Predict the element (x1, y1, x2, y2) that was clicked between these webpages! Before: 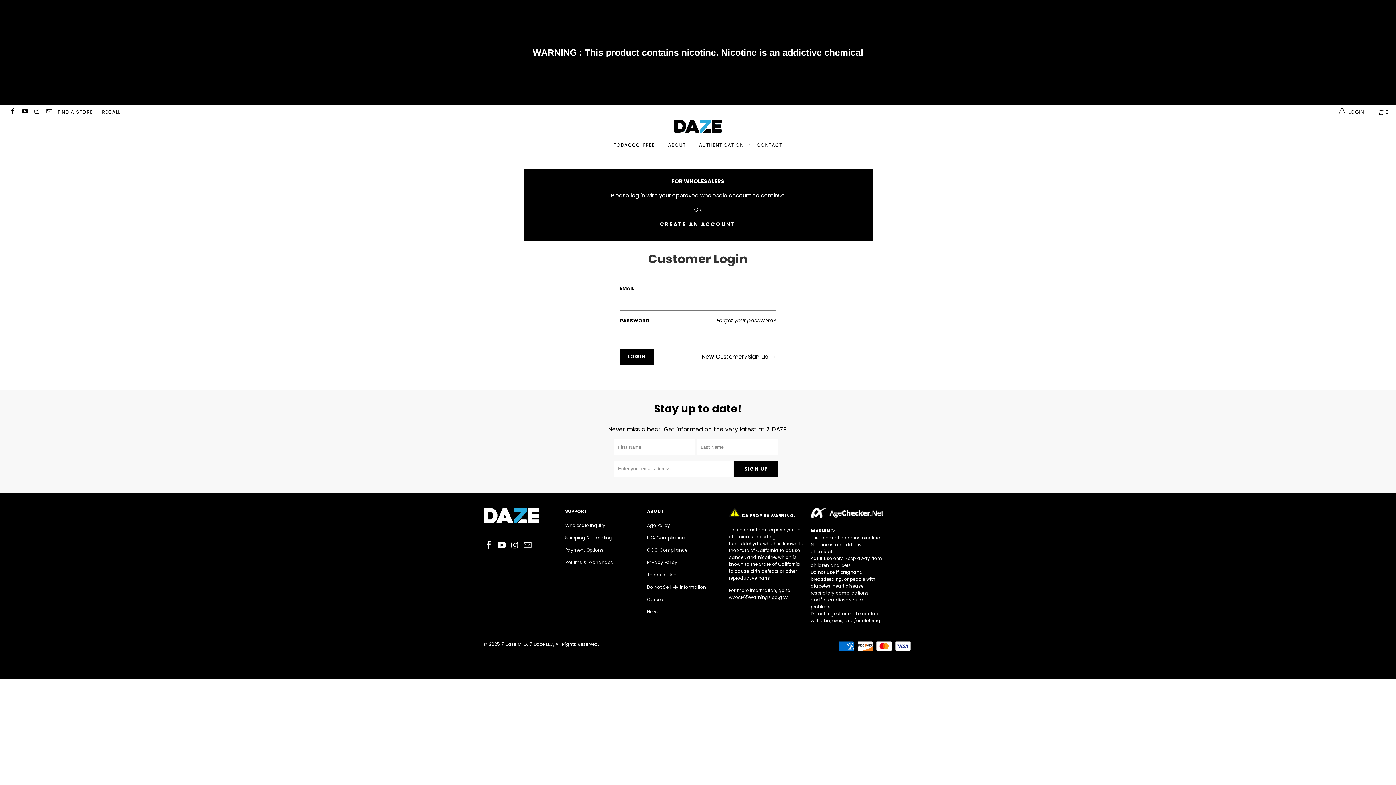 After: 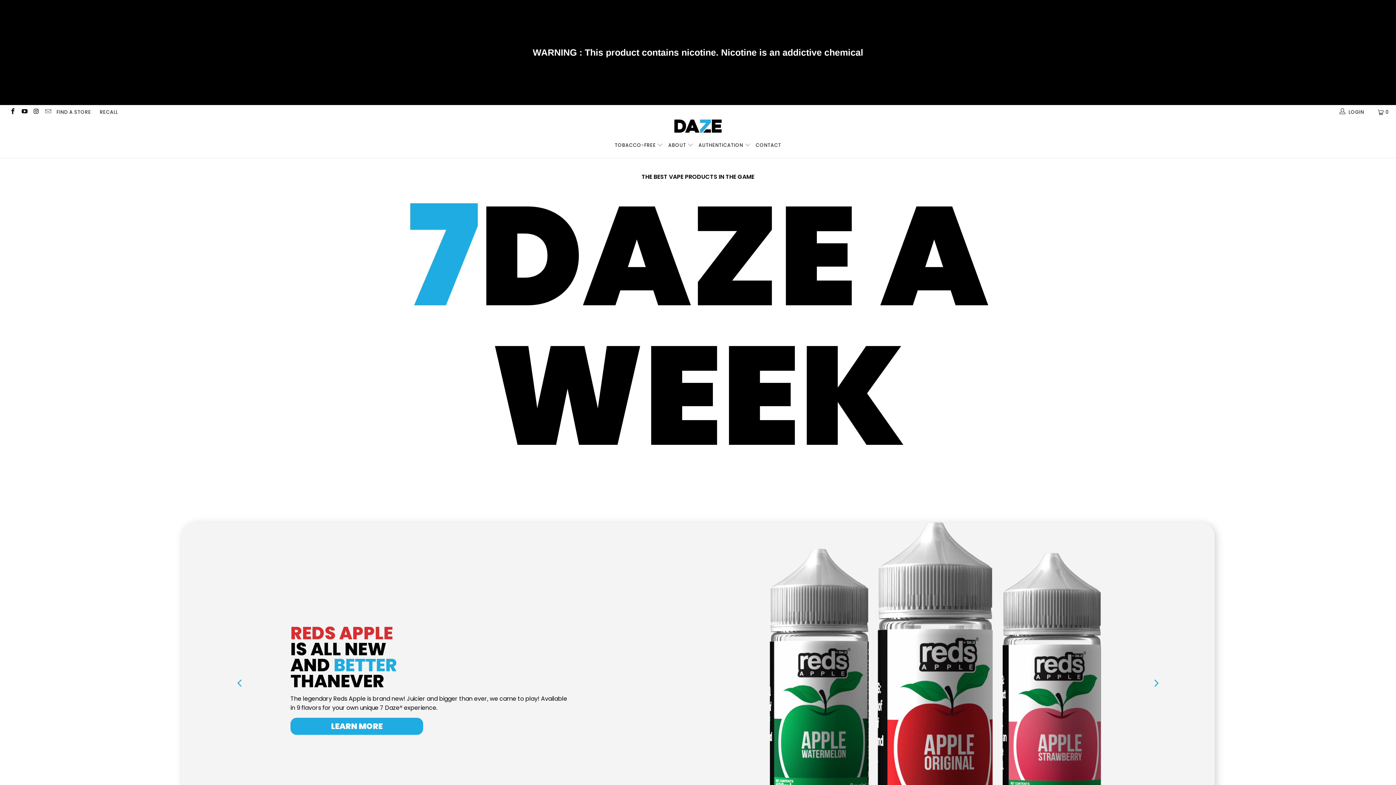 Action: bbox: (0, 119, 1396, 132)